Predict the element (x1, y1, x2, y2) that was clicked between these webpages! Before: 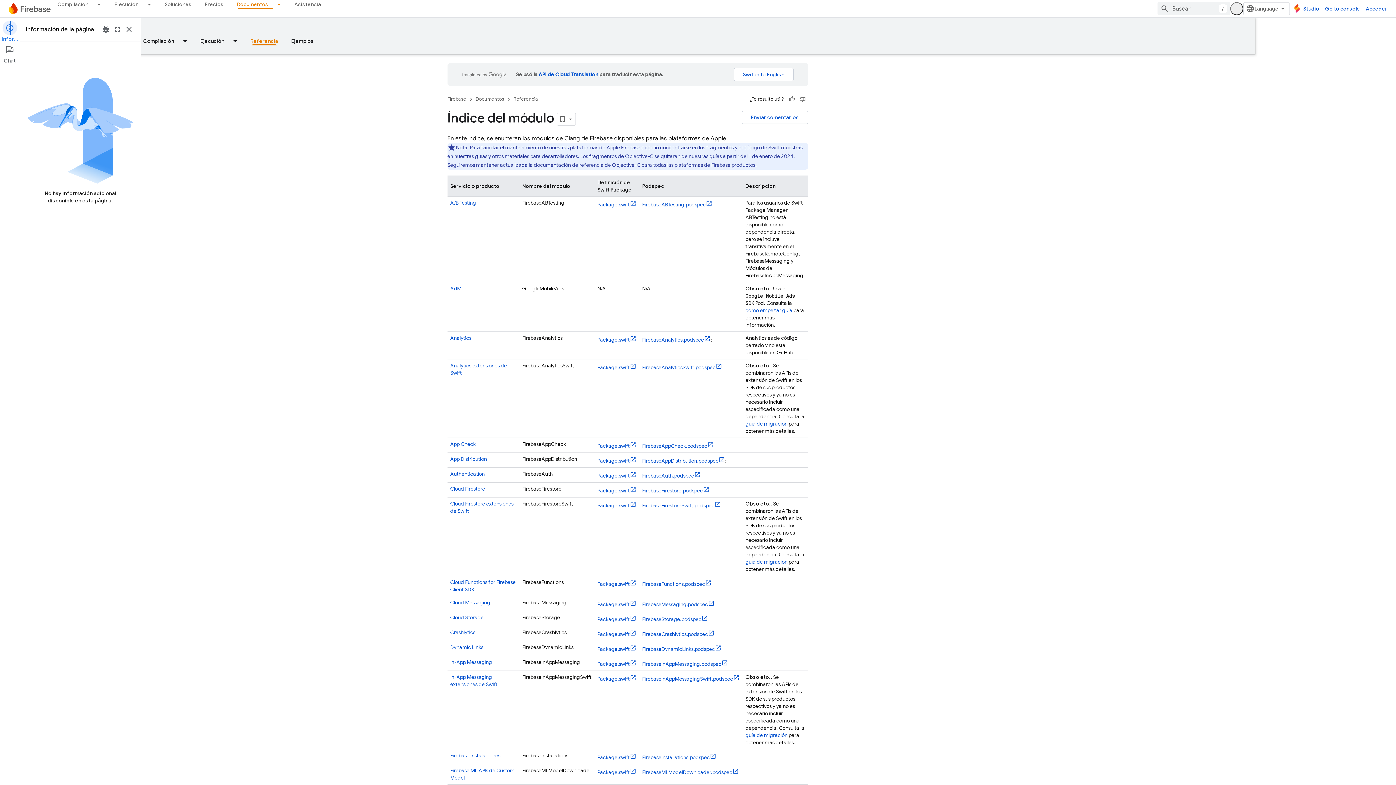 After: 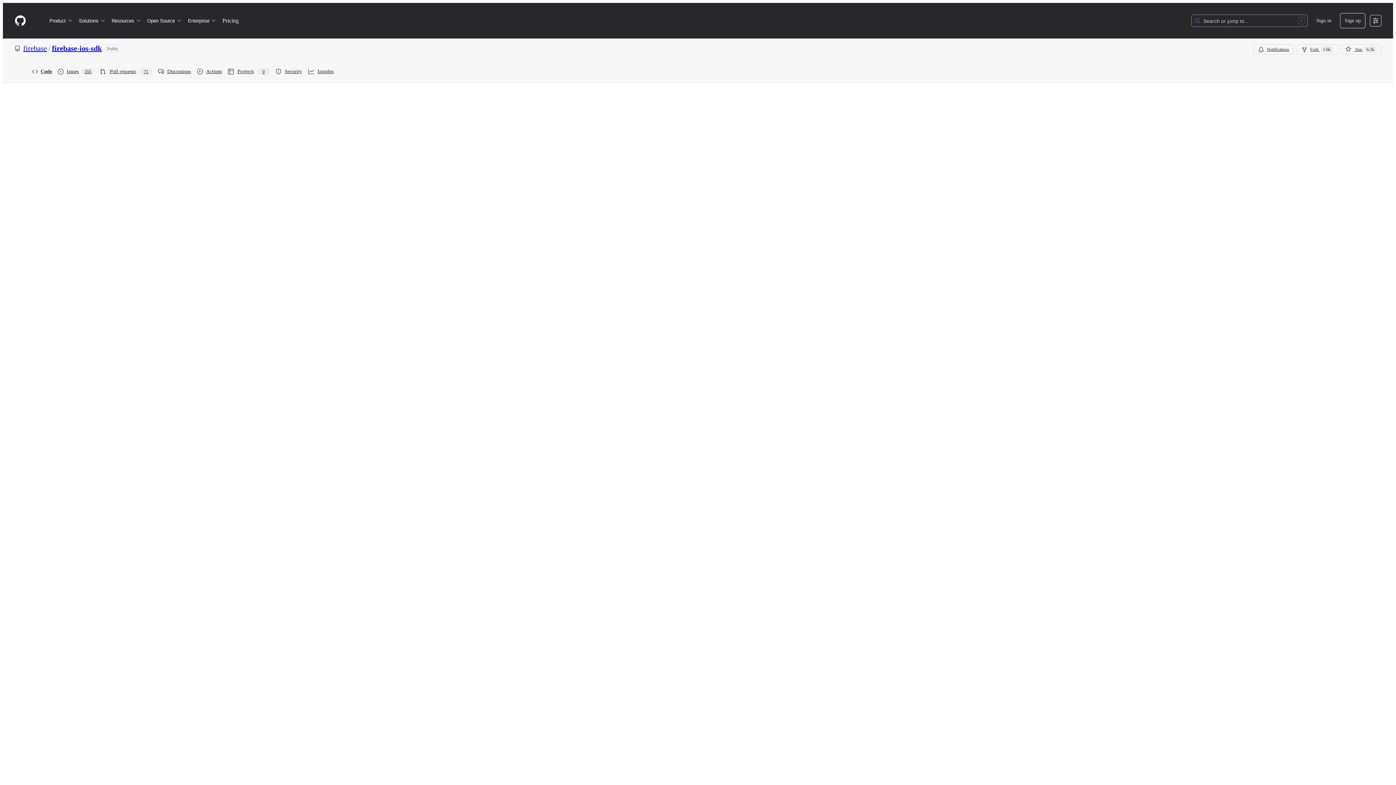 Action: bbox: (658, 442, 697, 449) label: Package.swift